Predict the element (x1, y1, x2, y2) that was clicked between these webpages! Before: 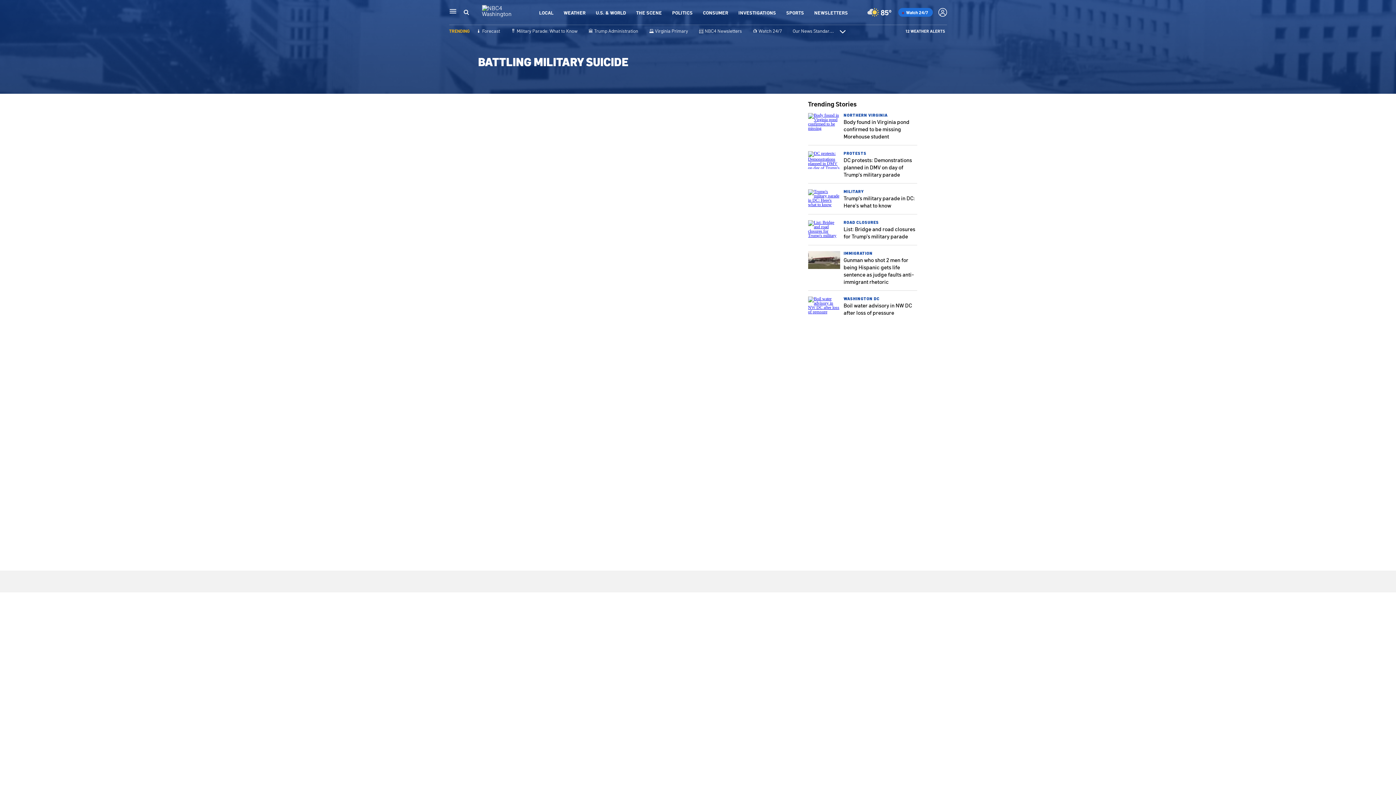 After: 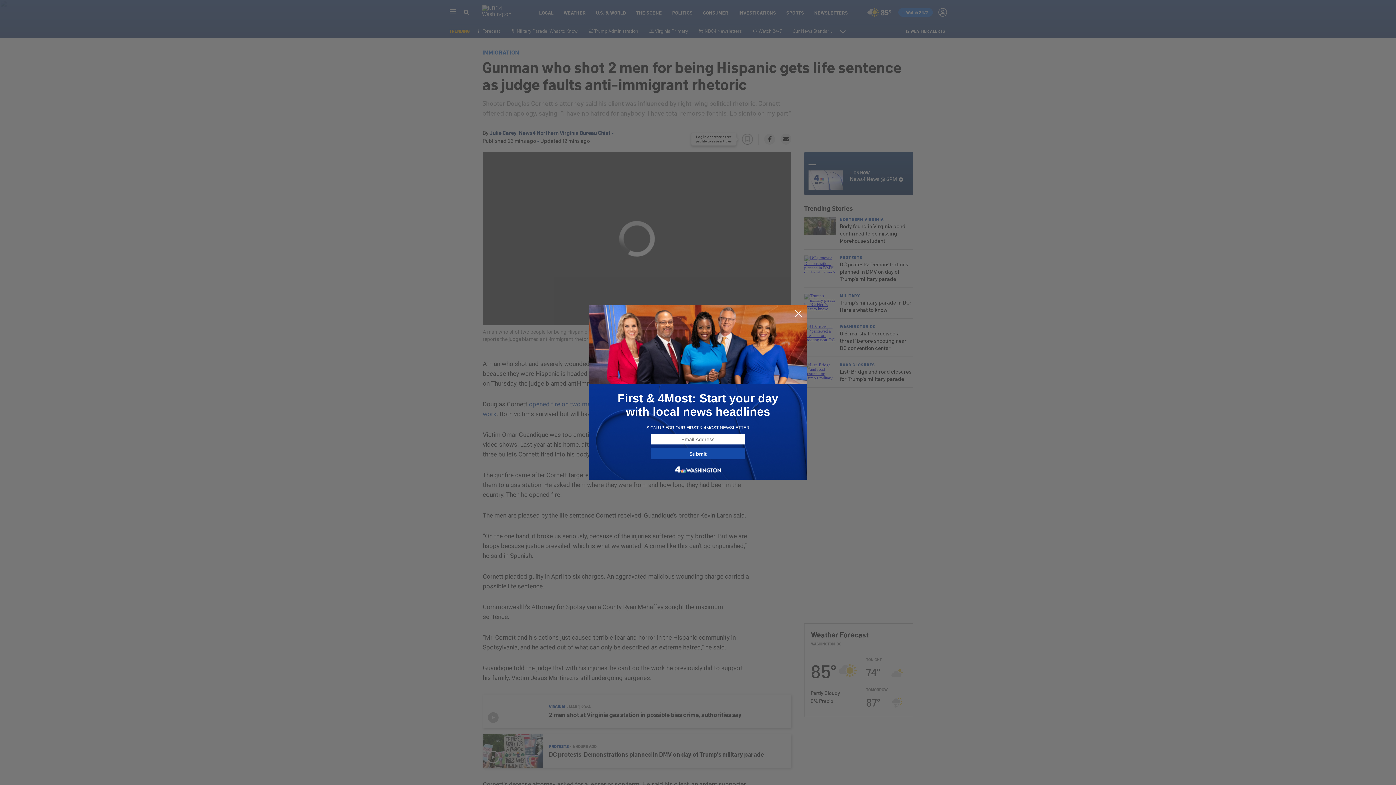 Action: bbox: (808, 265, 840, 270)